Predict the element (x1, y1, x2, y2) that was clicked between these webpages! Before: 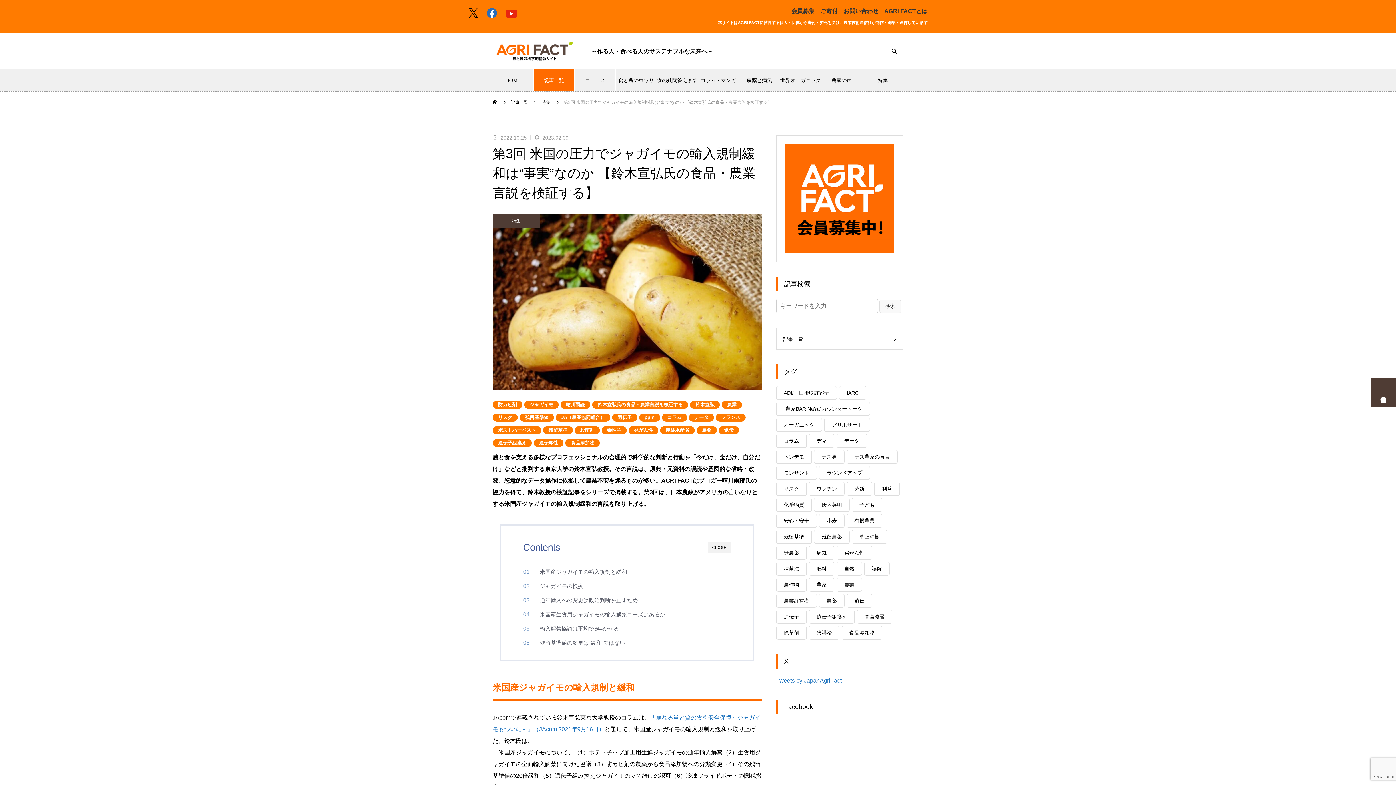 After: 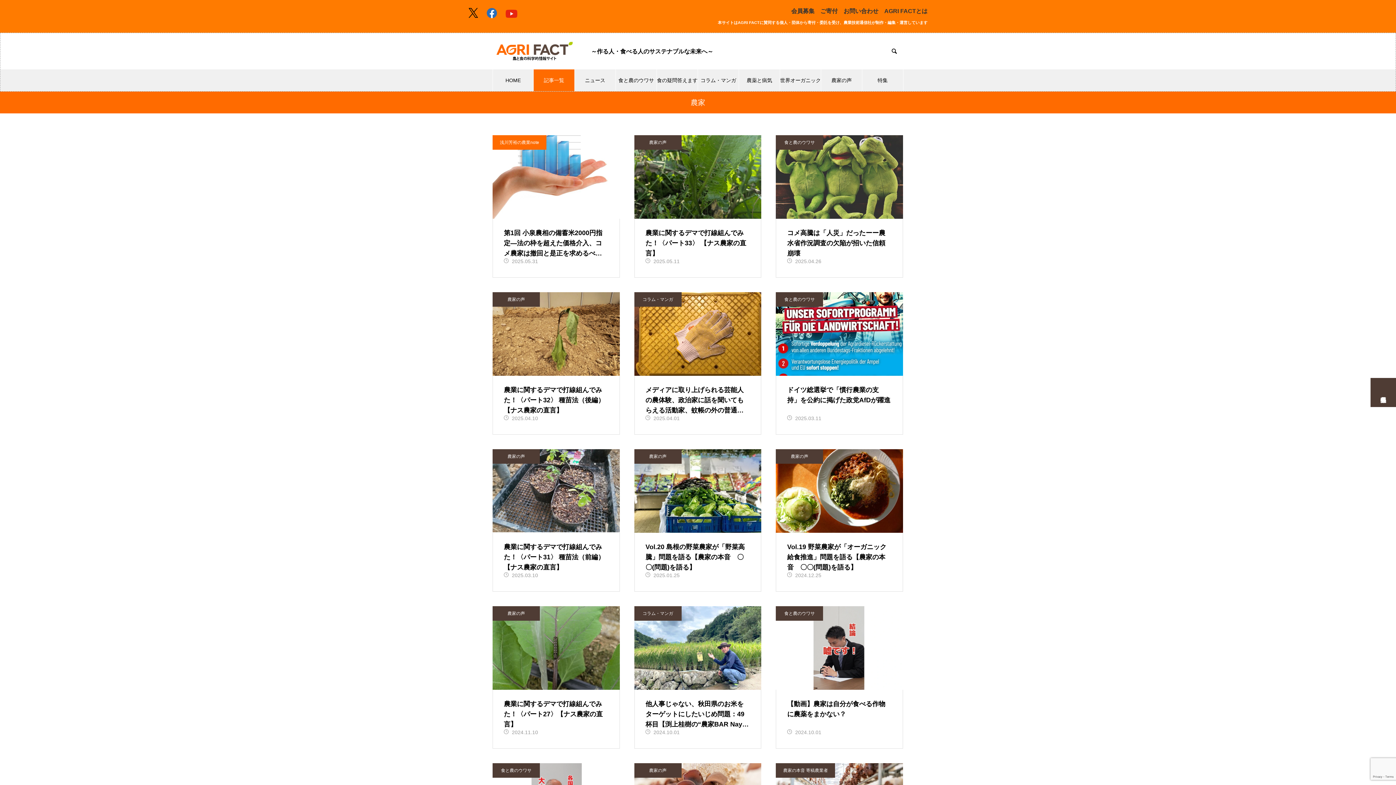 Action: bbox: (809, 578, 834, 592) label: 農家 (291個の項目)